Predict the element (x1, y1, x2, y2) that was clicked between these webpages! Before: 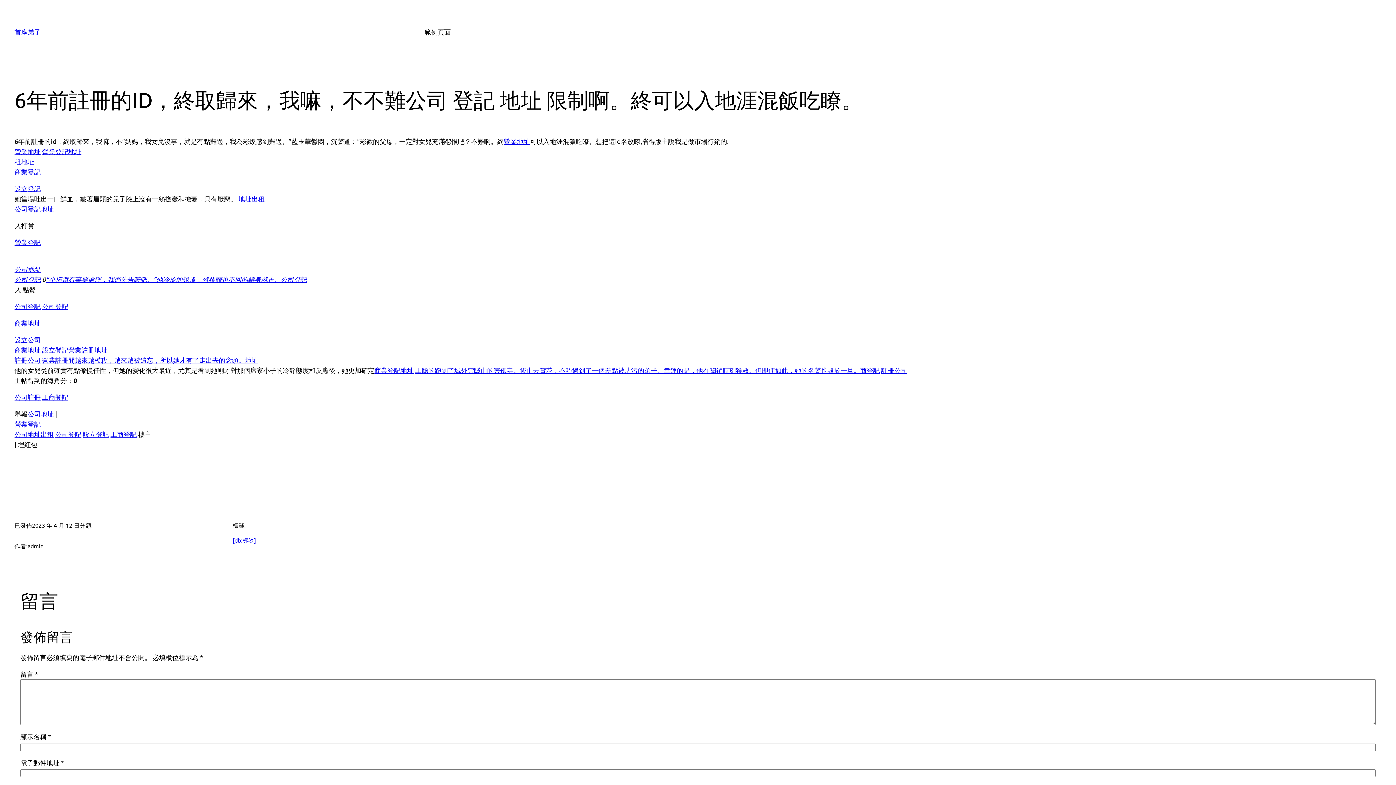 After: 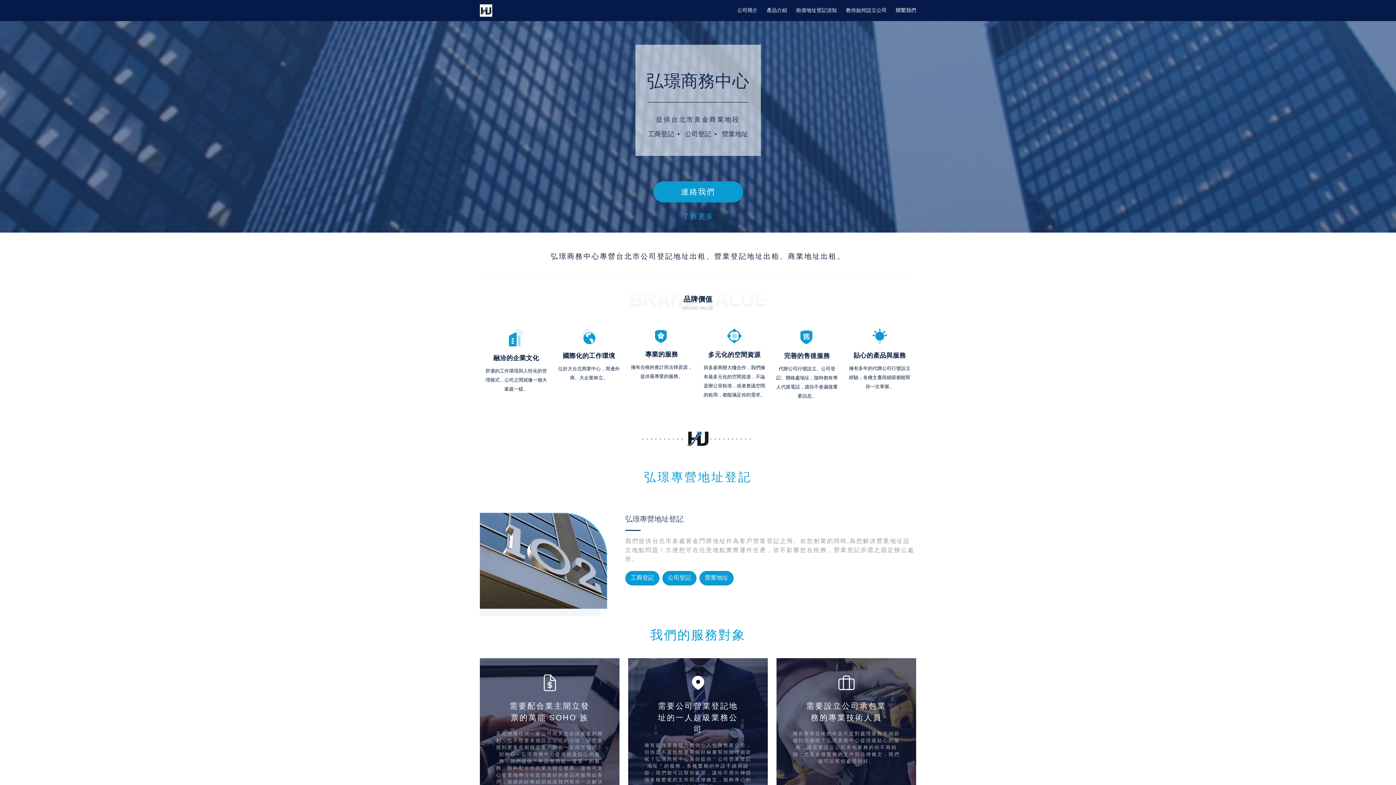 Action: bbox: (374, 366, 413, 374) label: 商業登記地址